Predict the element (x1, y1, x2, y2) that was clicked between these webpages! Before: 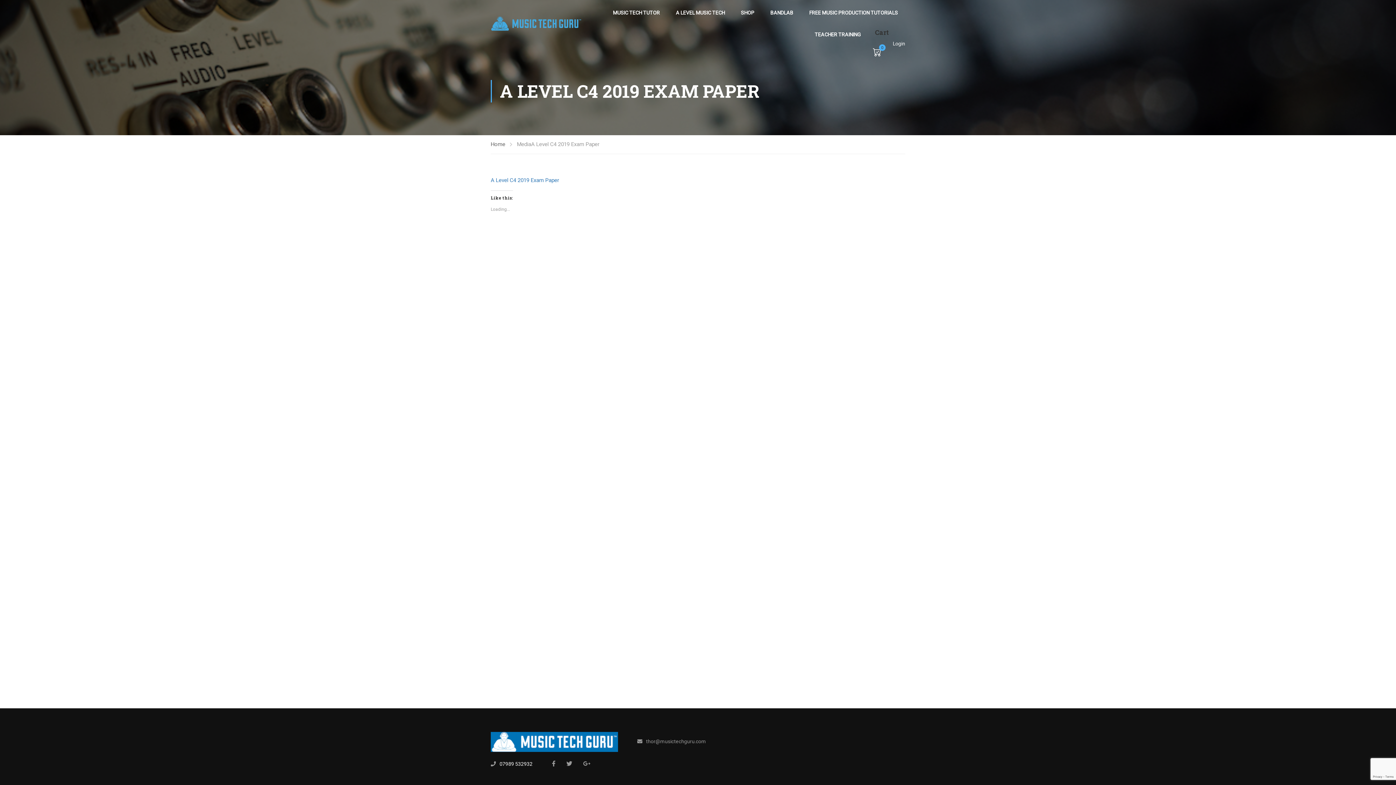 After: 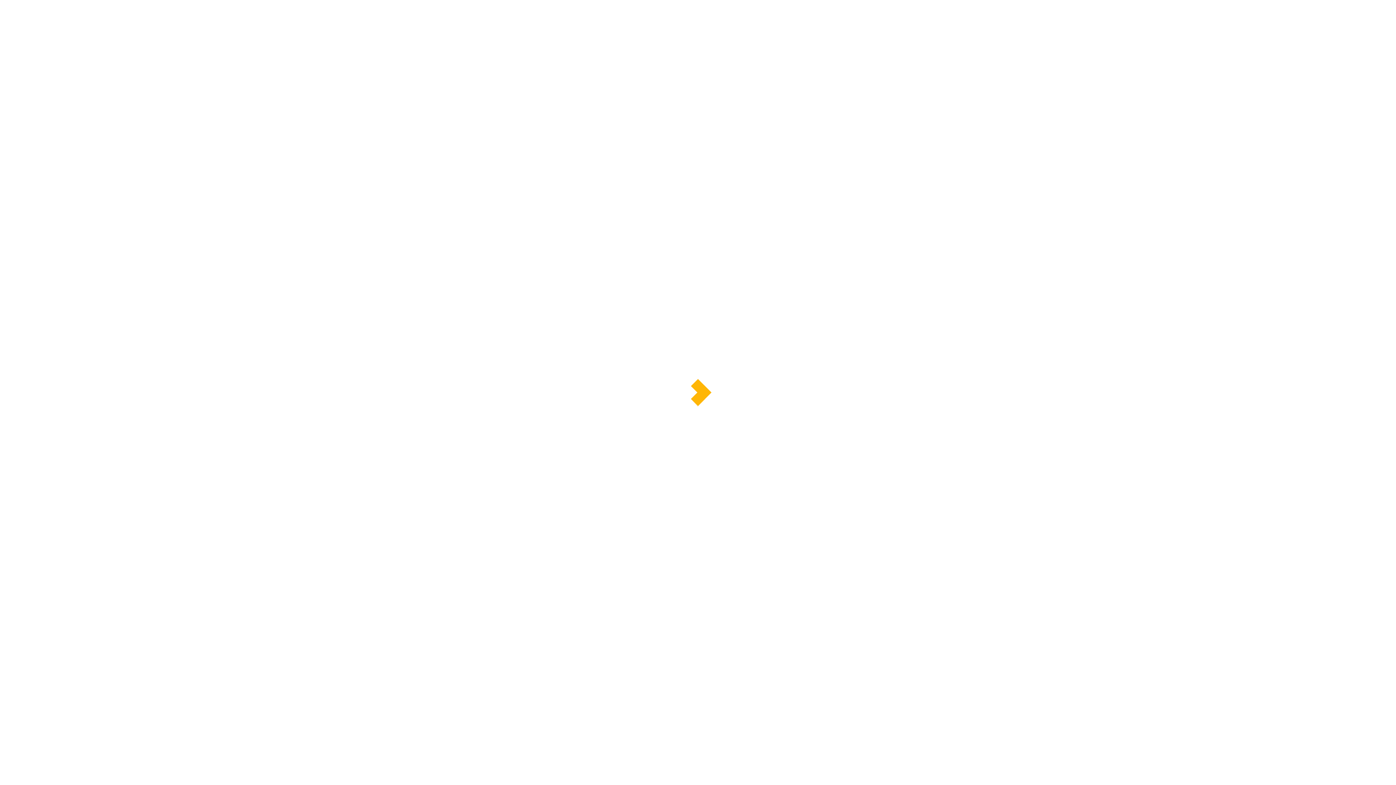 Action: bbox: (490, 15, 581, 32)